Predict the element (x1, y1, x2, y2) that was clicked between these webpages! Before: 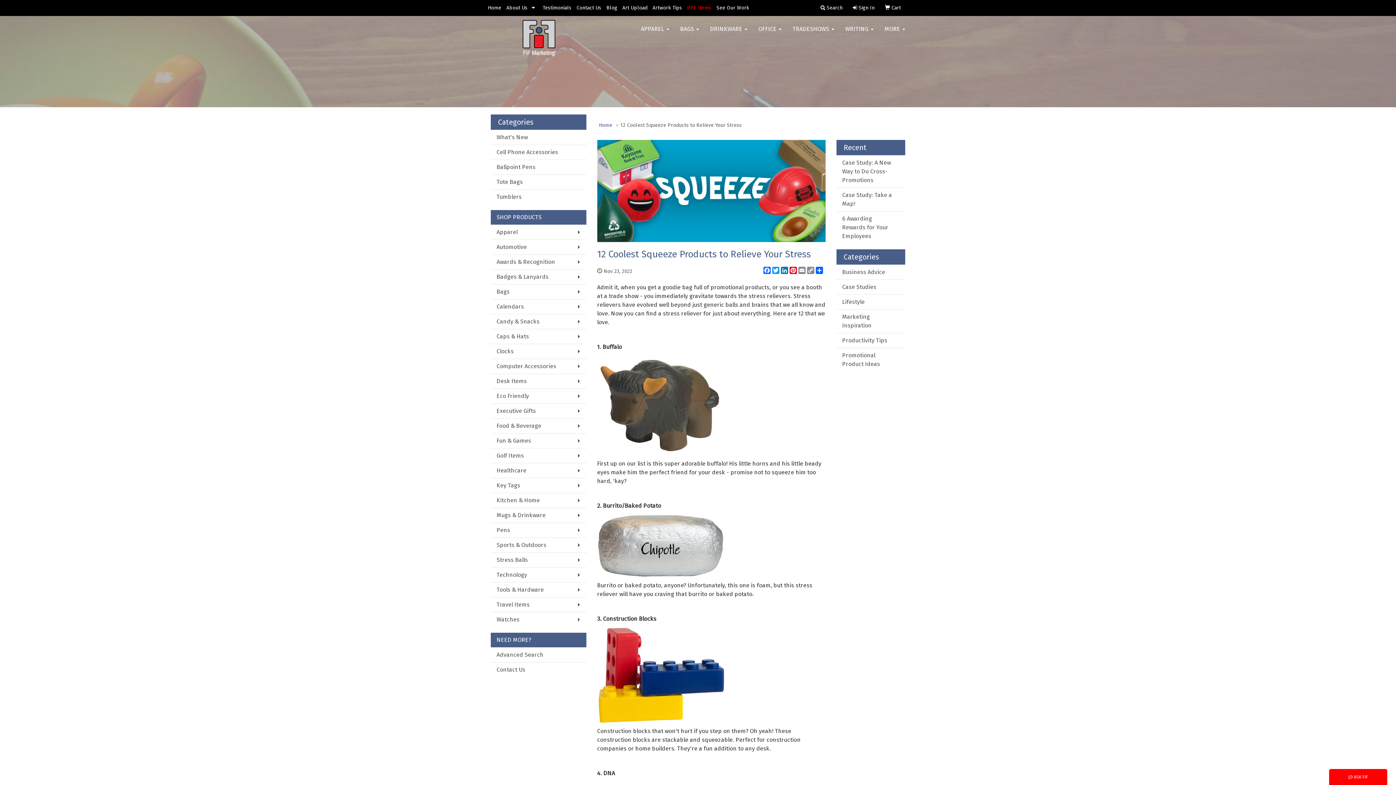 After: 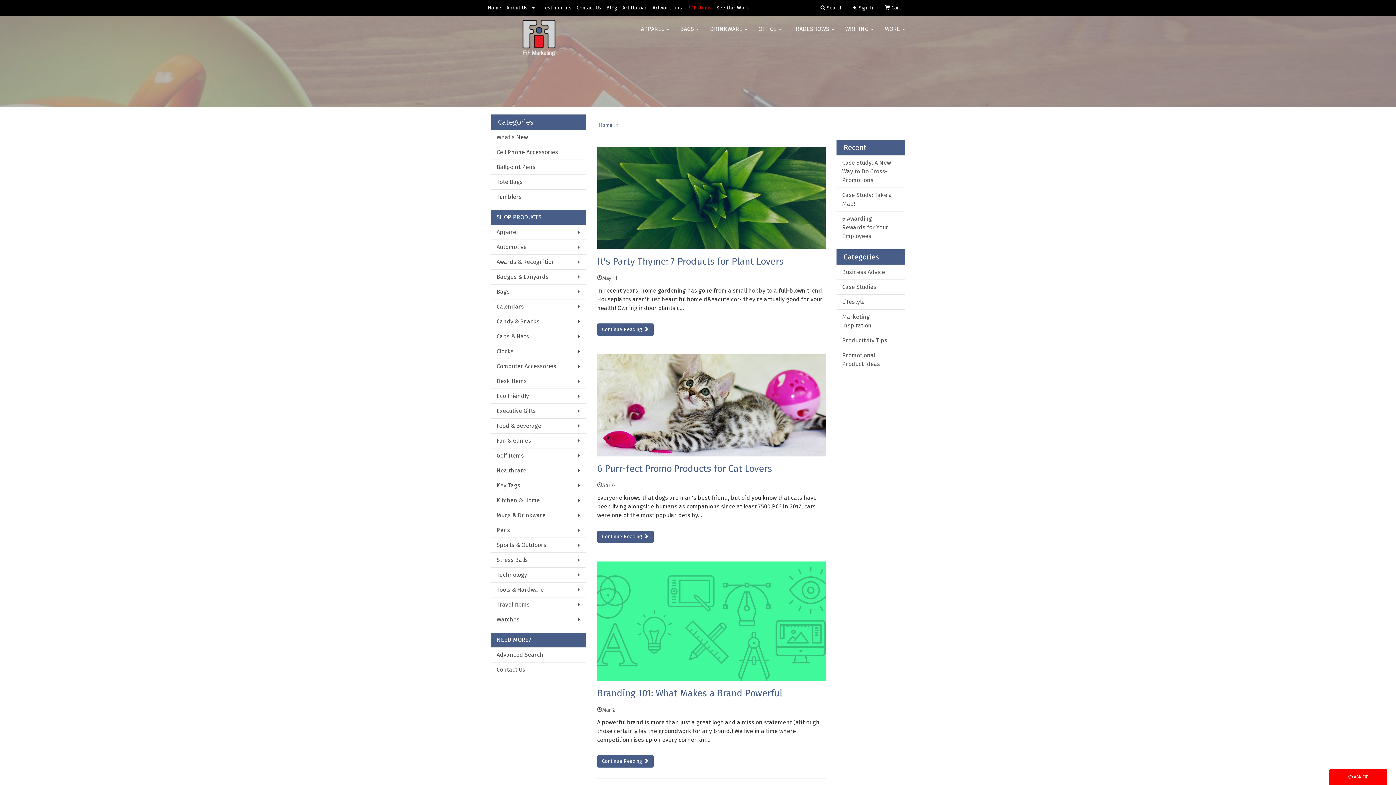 Action: label: Marketing Inspiration bbox: (836, 309, 905, 333)